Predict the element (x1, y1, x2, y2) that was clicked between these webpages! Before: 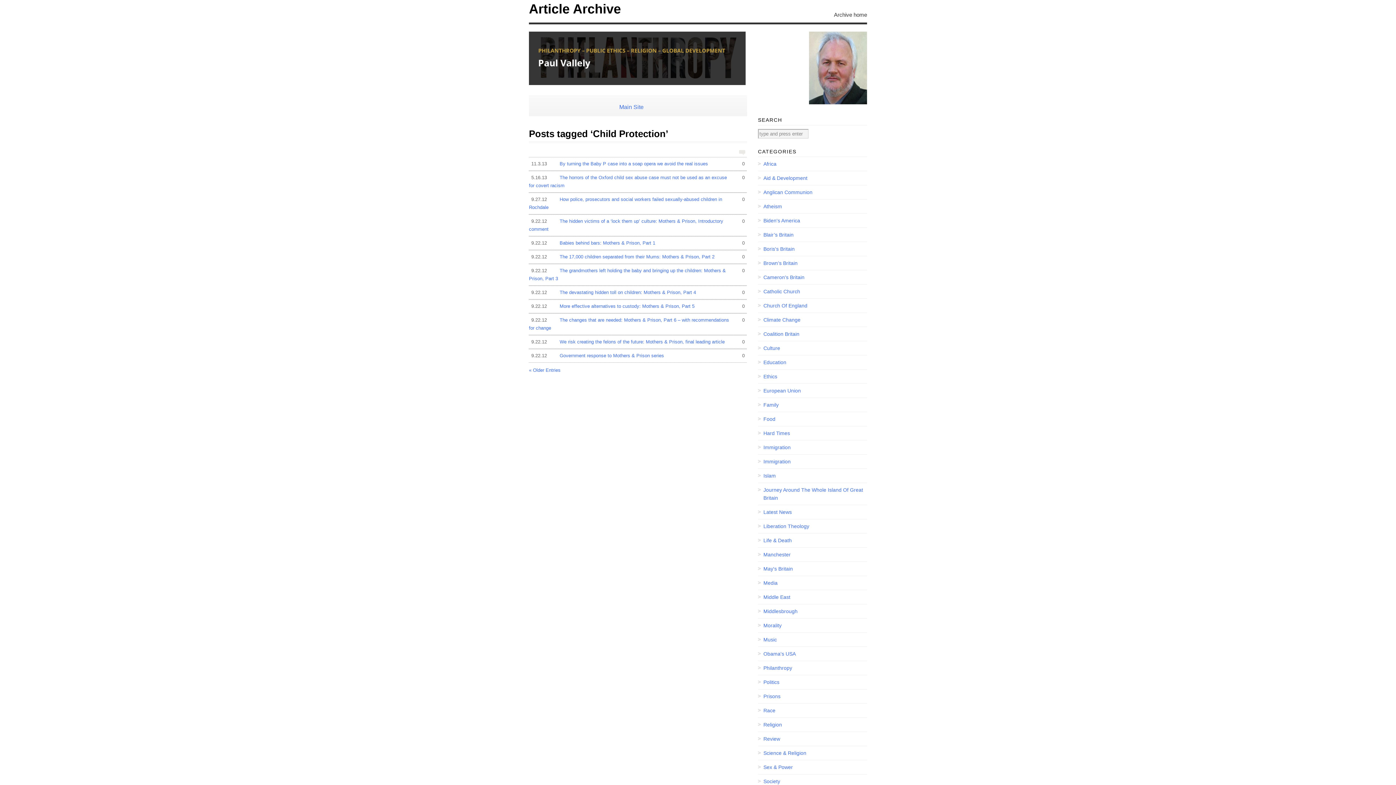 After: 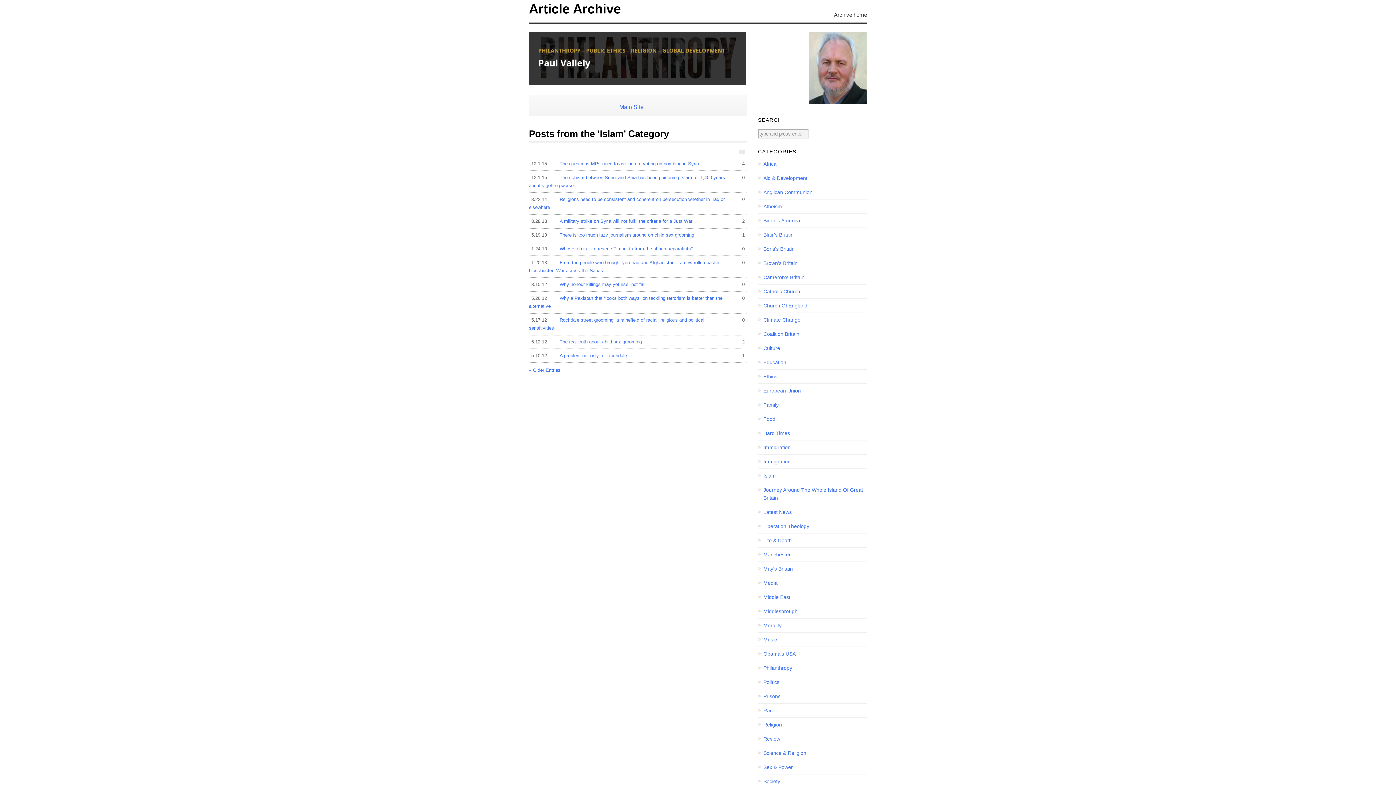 Action: label: Islam bbox: (758, 472, 867, 480)